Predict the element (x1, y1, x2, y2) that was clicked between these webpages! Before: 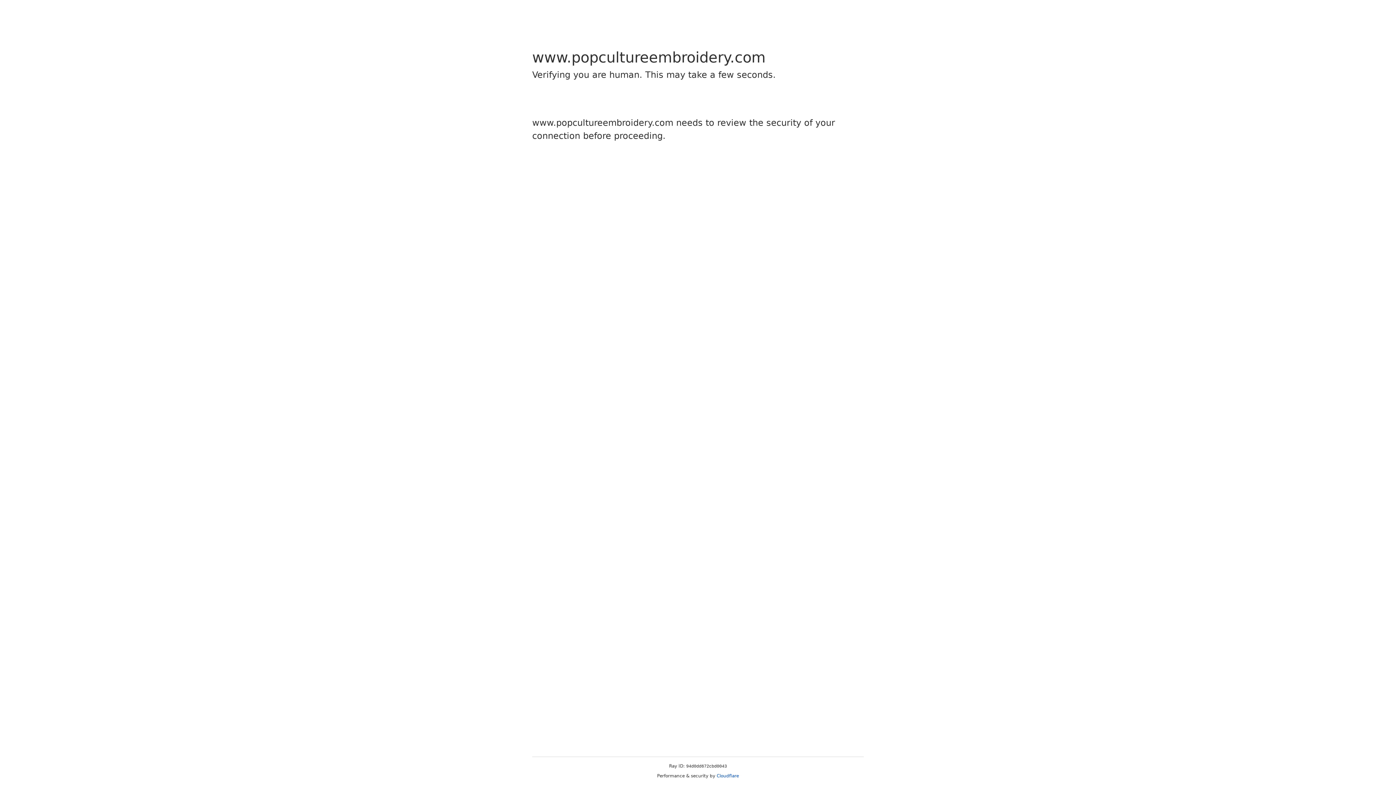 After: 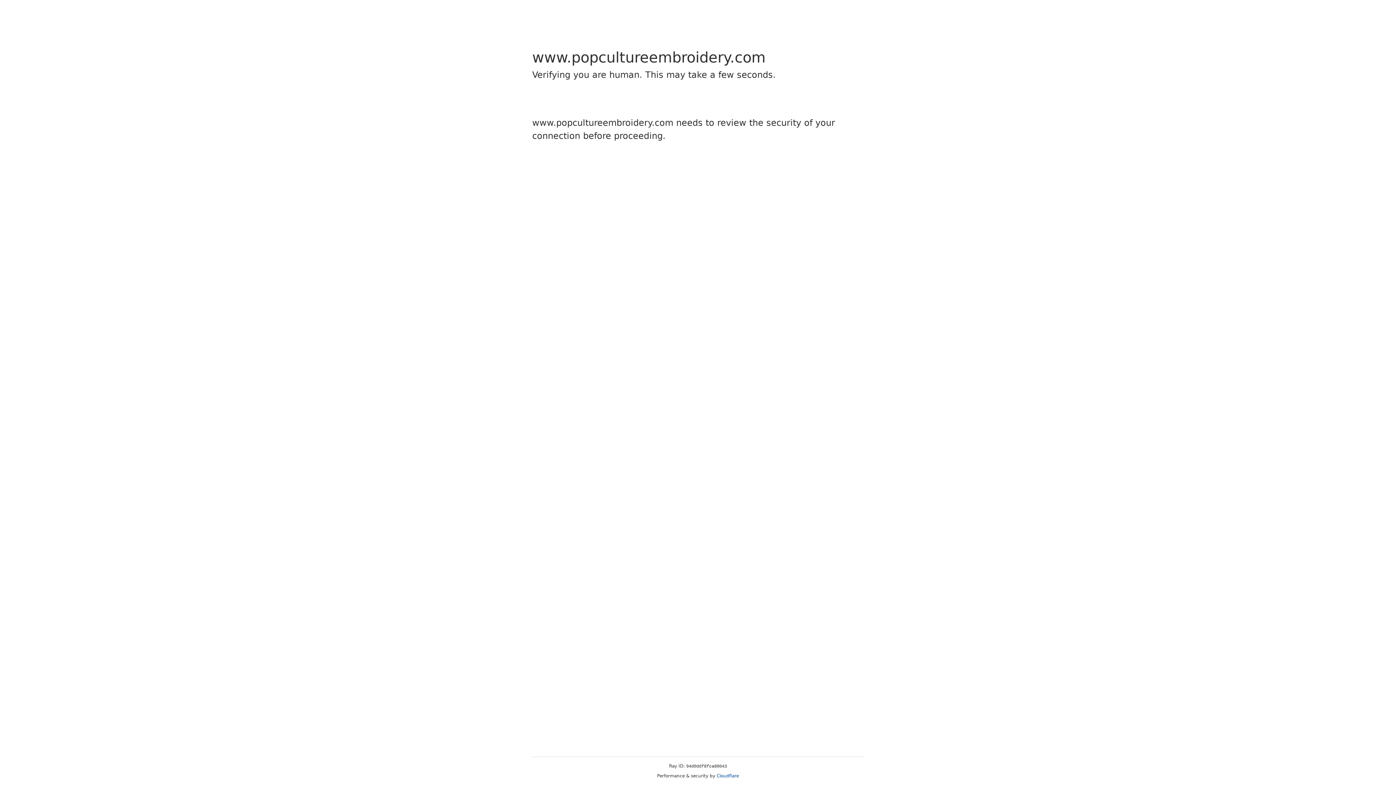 Action: bbox: (716, 773, 739, 778) label: Cloudflare